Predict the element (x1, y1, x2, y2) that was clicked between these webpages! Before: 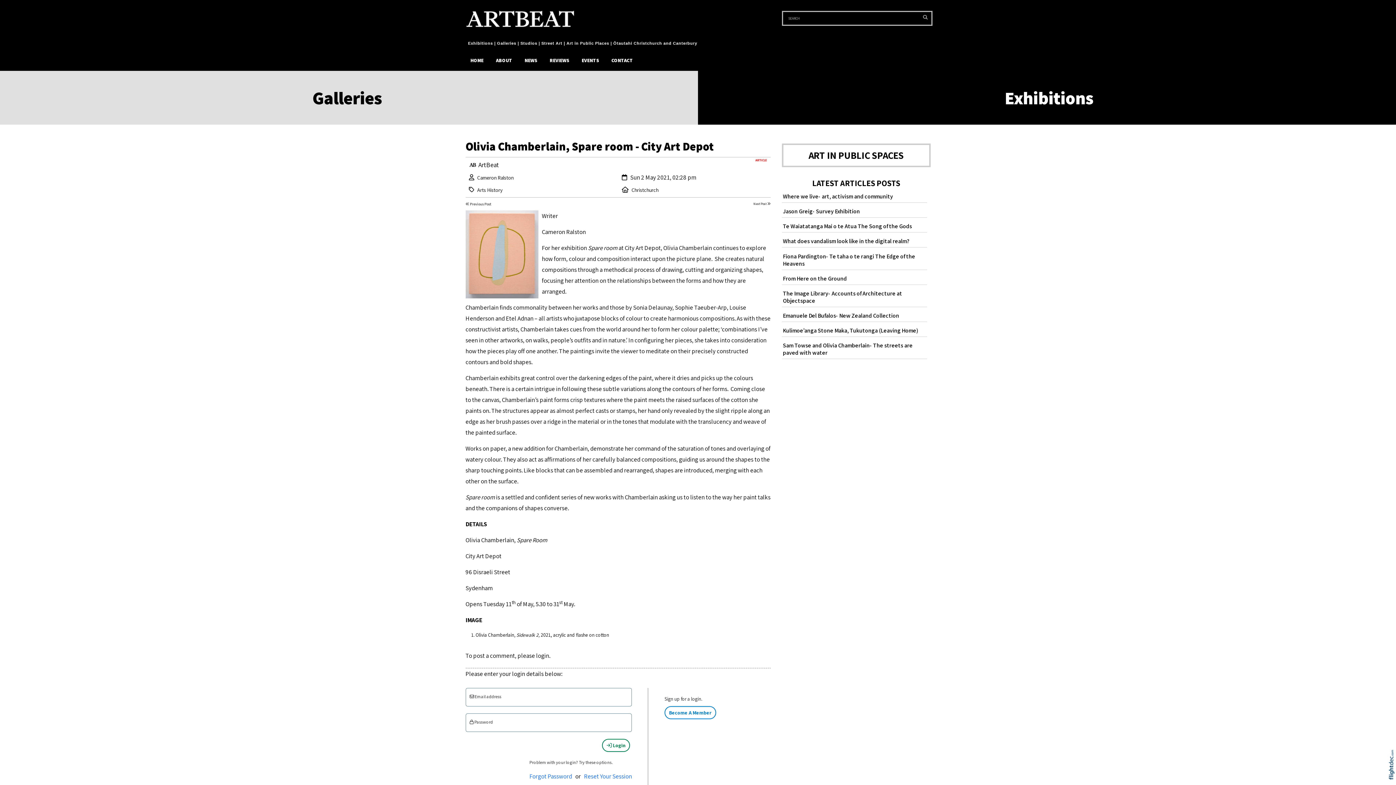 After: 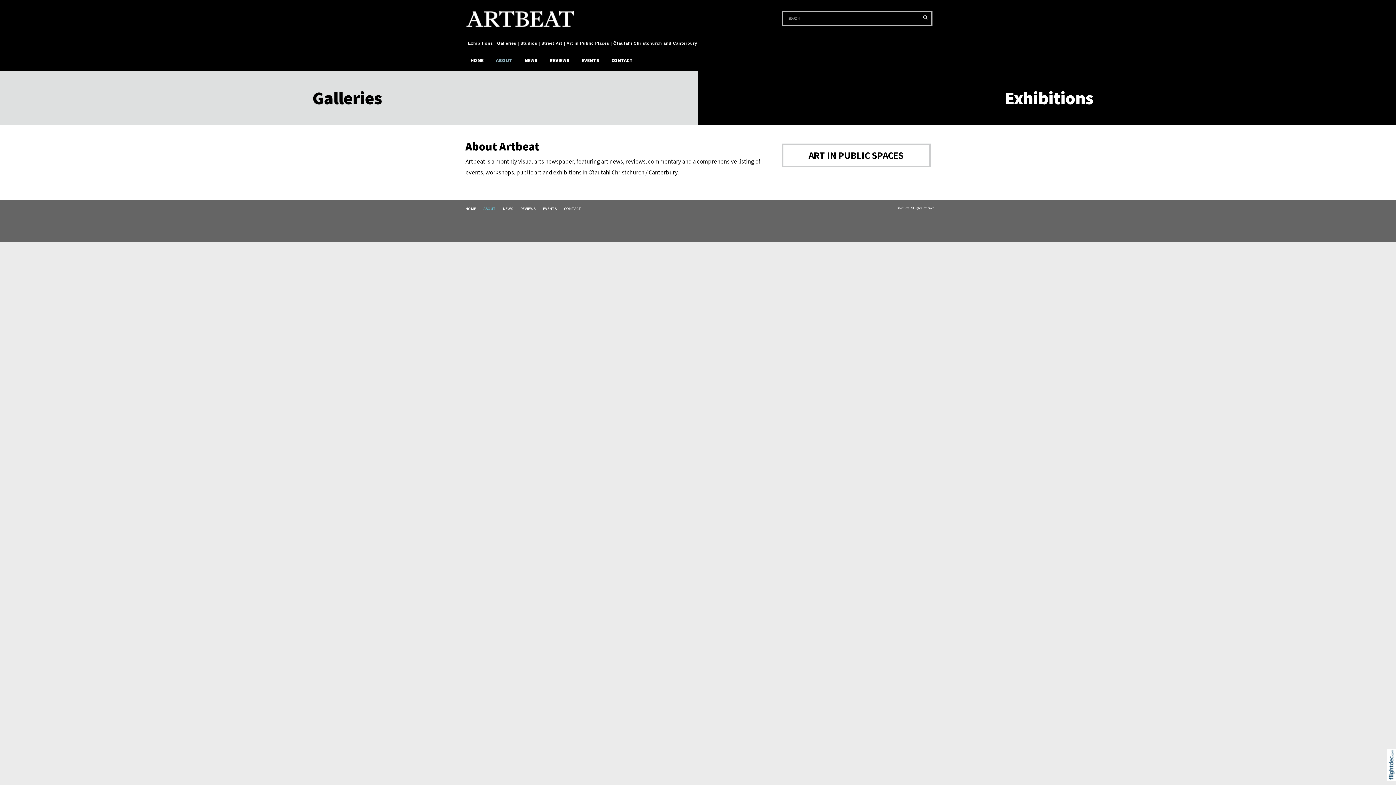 Action: bbox: (489, 56, 518, 64) label: ABOUT